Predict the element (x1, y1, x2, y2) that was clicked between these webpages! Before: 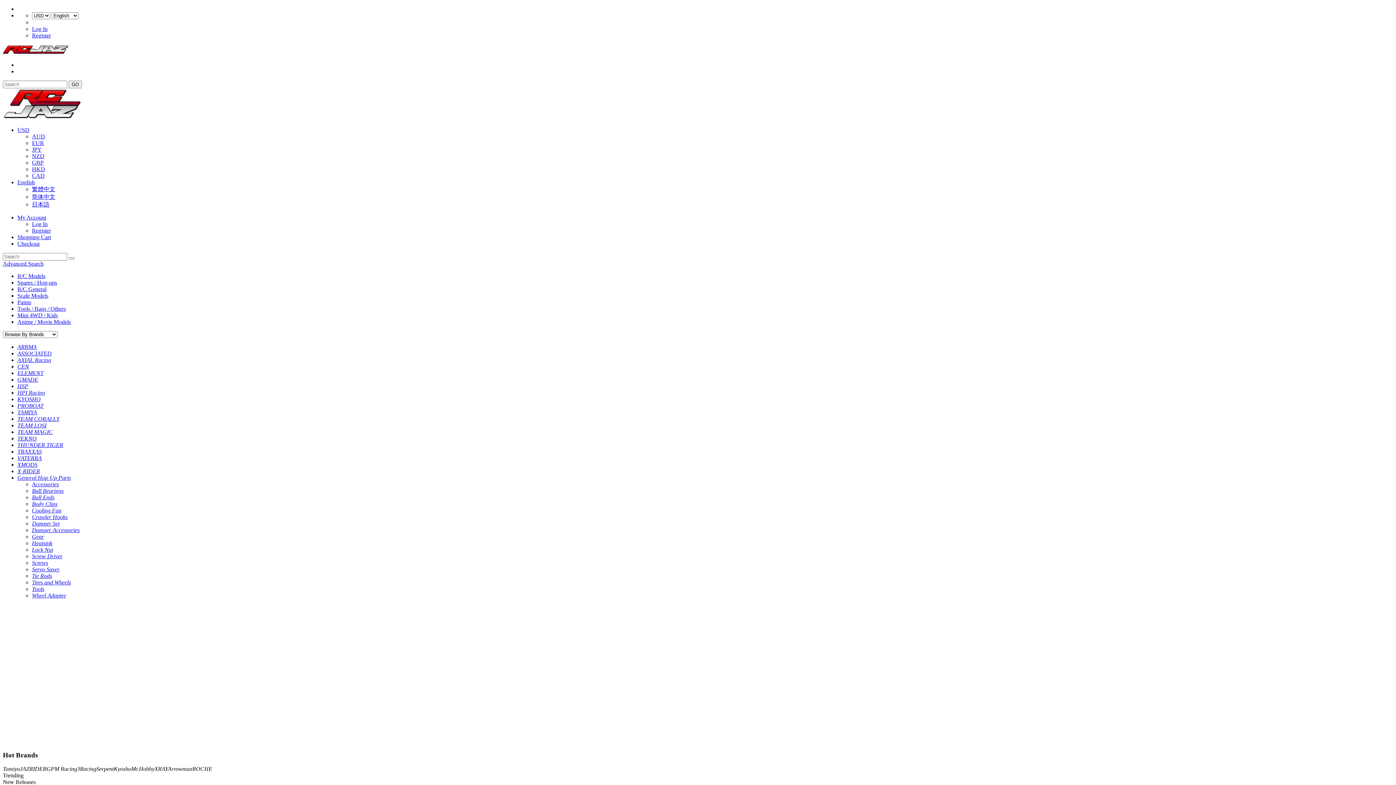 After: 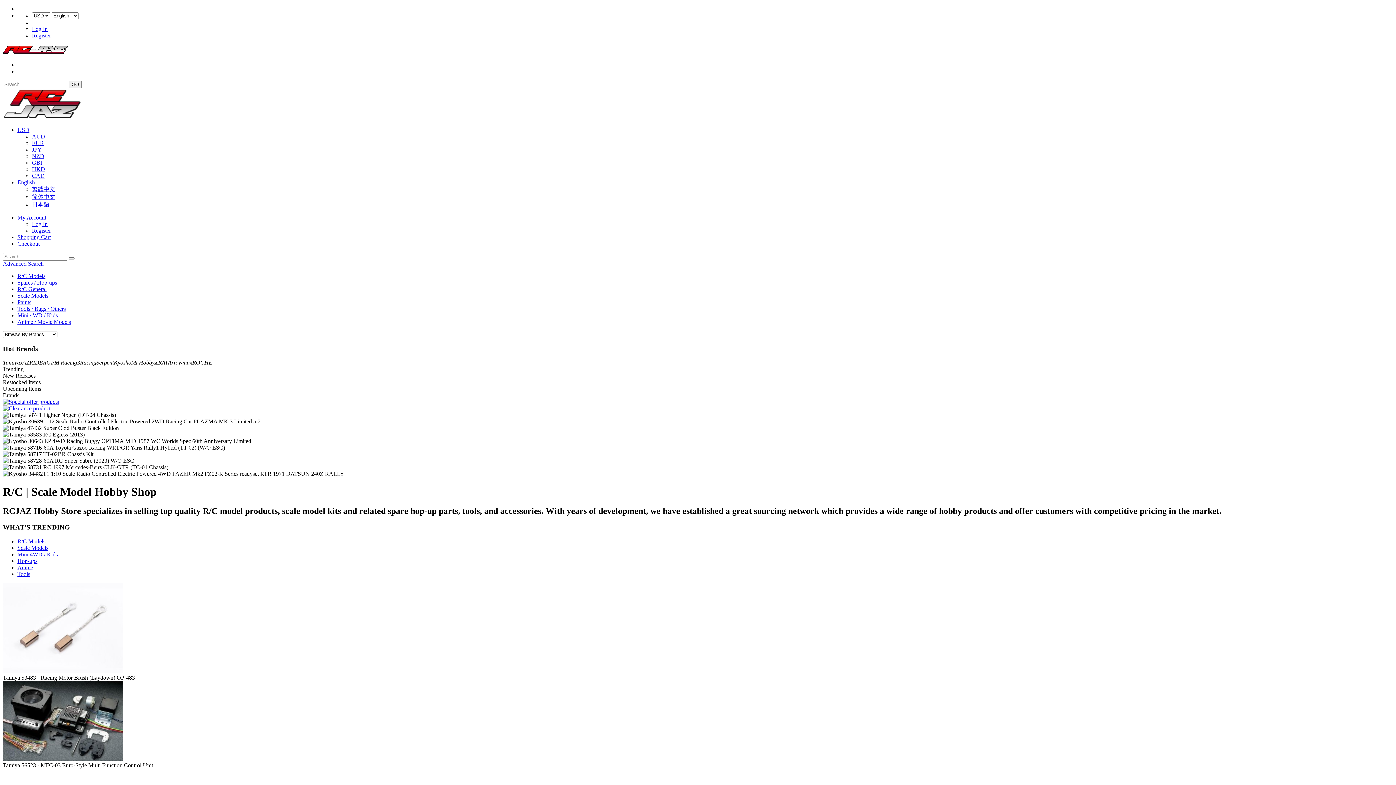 Action: label: My Account bbox: (17, 214, 46, 220)